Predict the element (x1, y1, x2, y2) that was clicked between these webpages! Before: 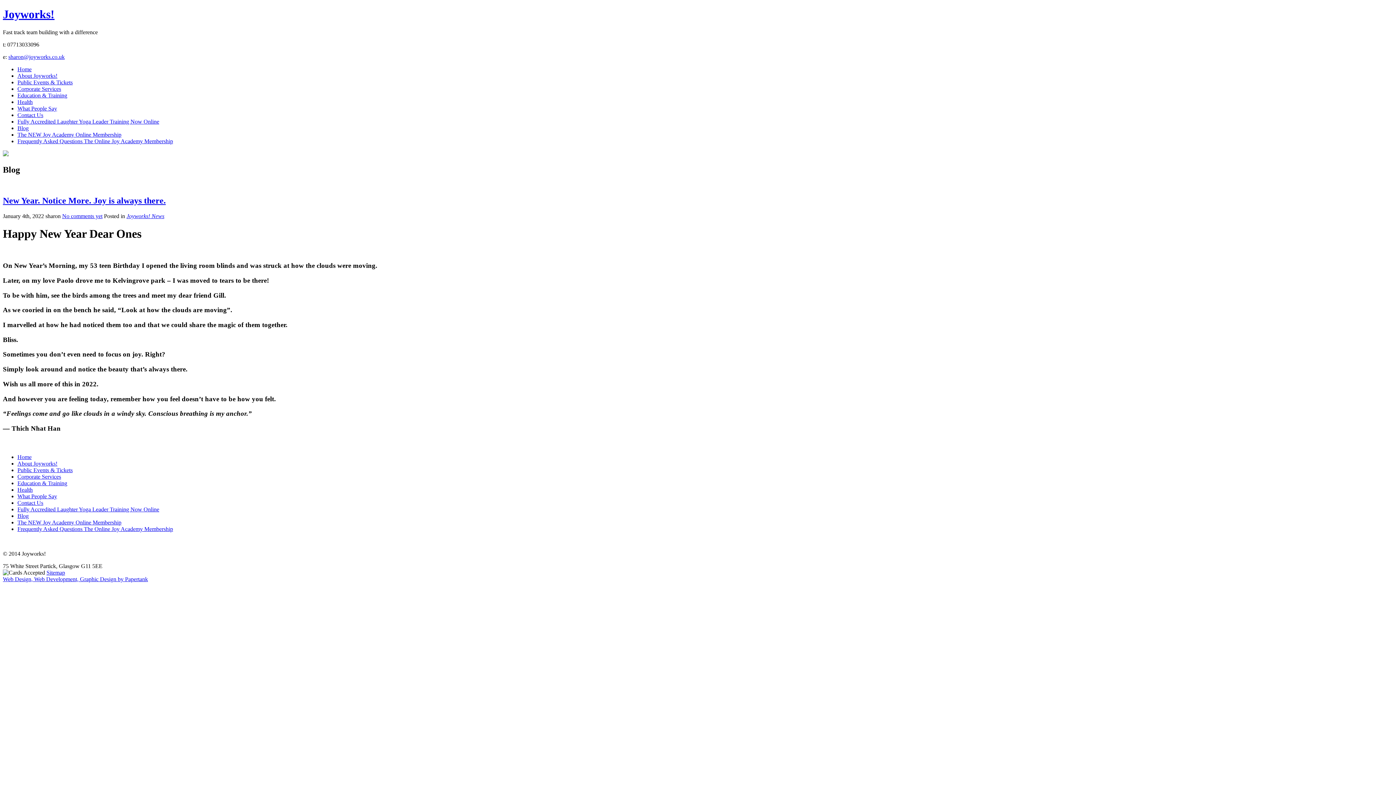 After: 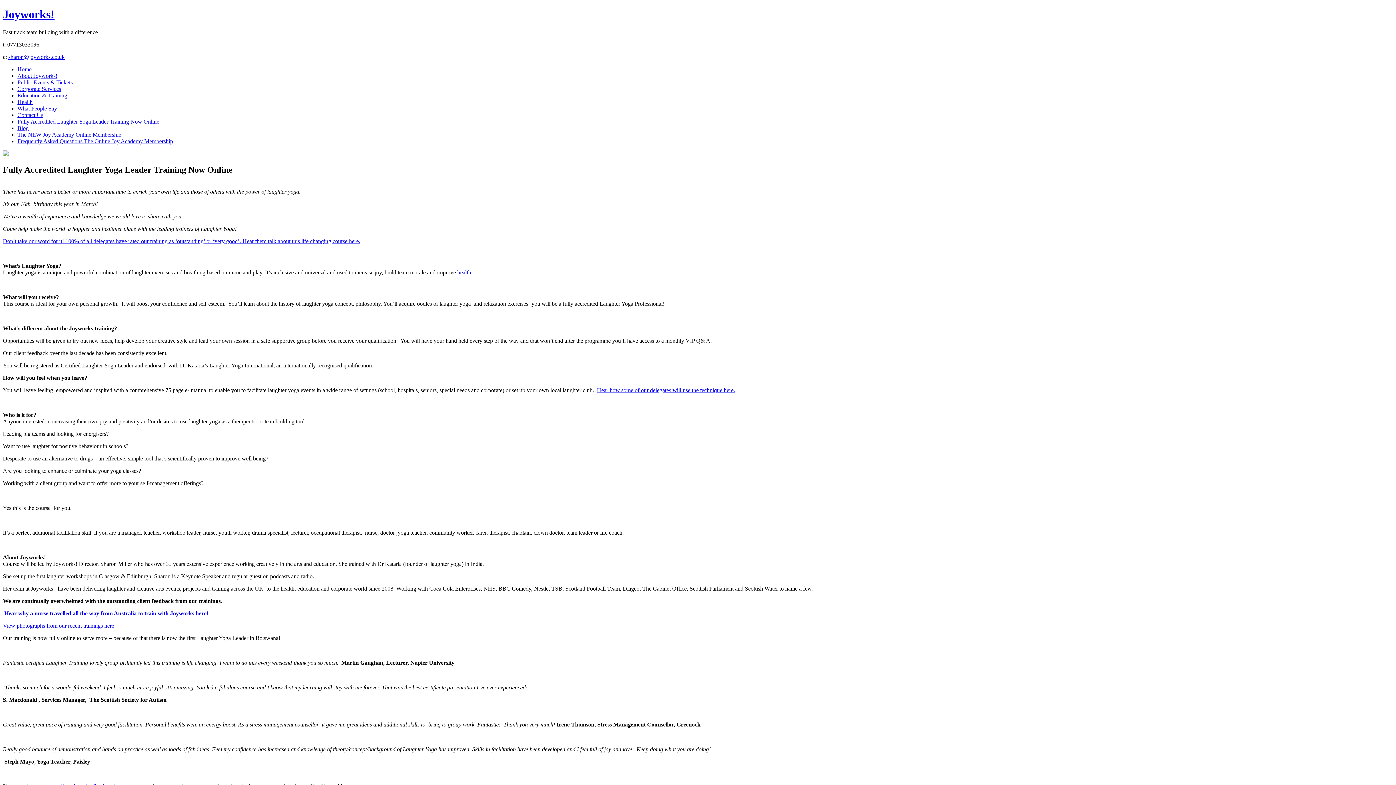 Action: bbox: (17, 118, 159, 124) label: Fully Accredited Laughter Yoga Leader Training Now Online